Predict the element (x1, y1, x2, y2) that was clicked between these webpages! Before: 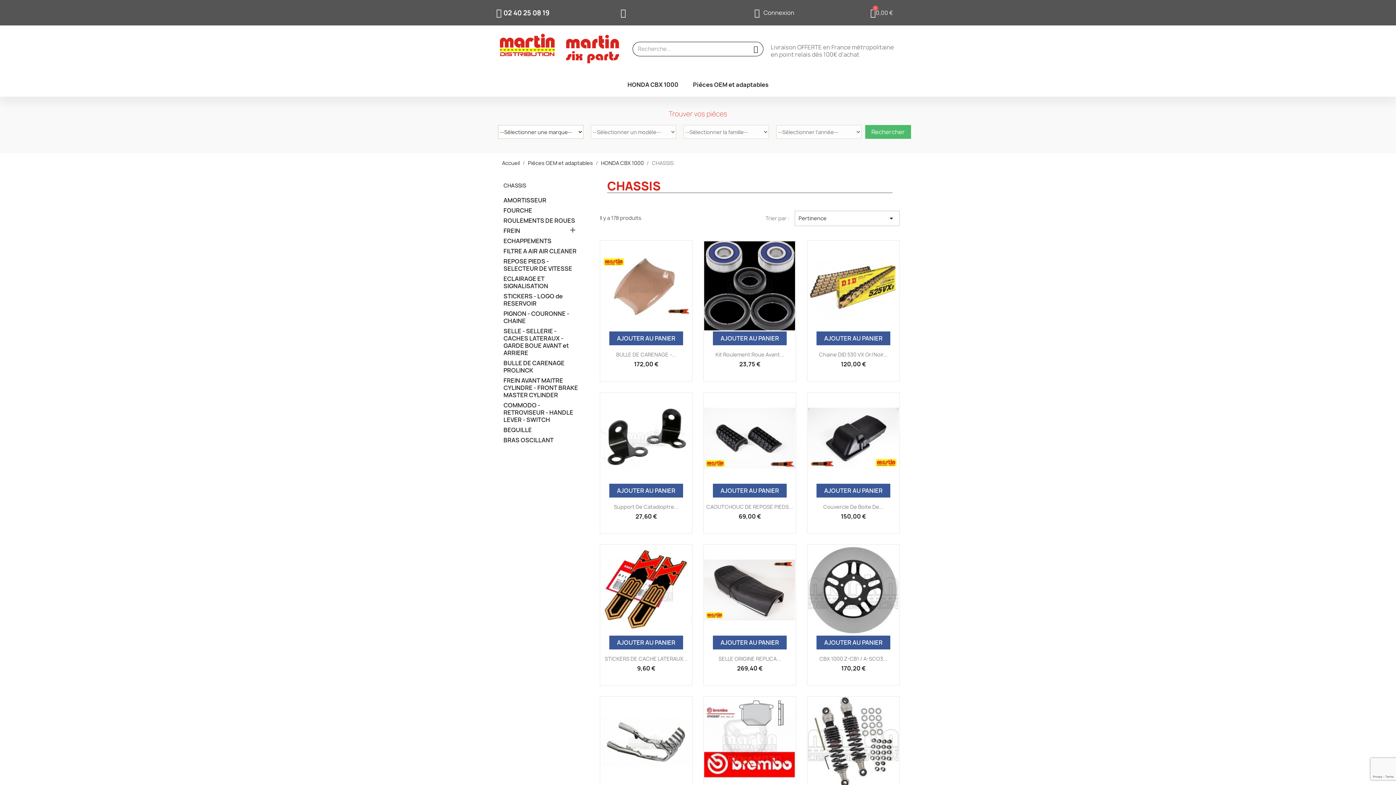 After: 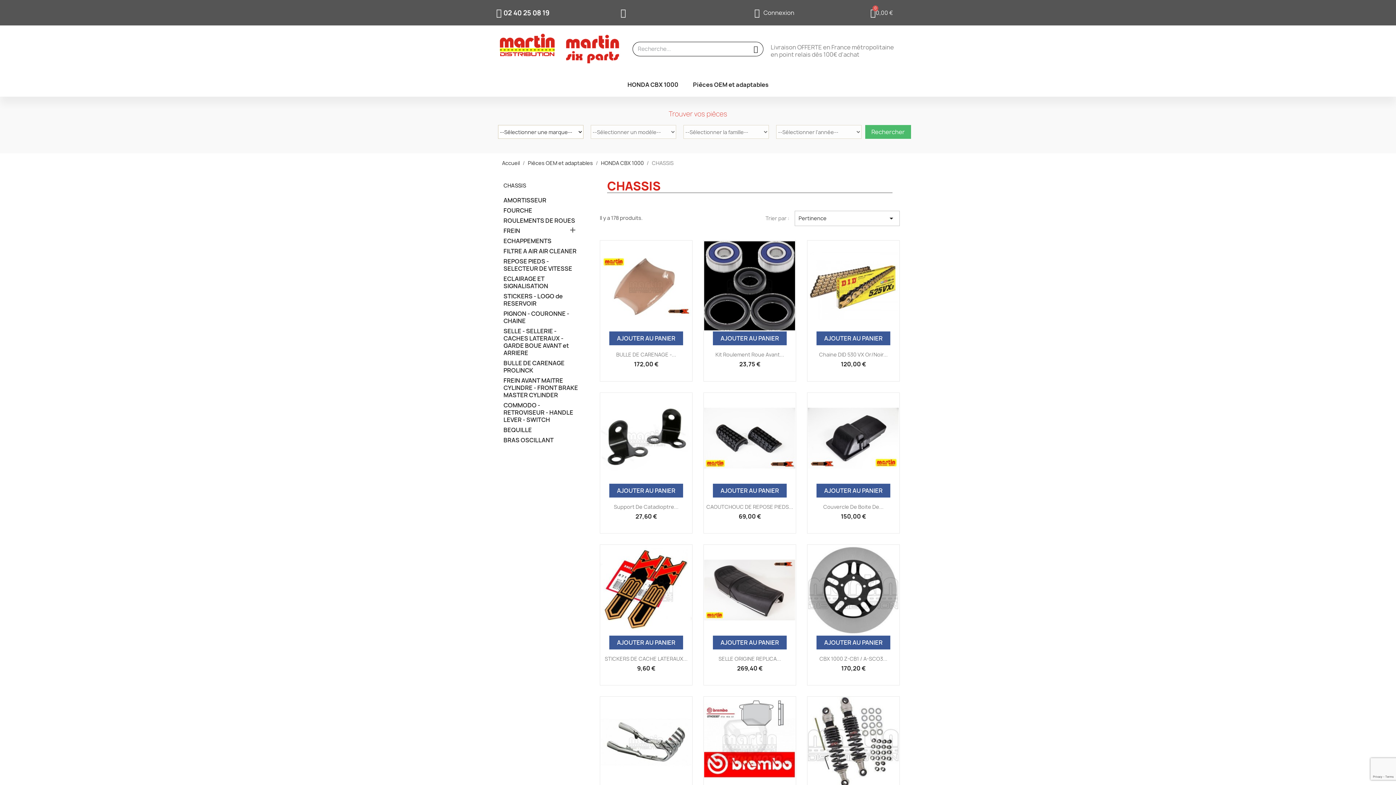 Action: label: CHASSIS bbox: (503, 182, 526, 189)